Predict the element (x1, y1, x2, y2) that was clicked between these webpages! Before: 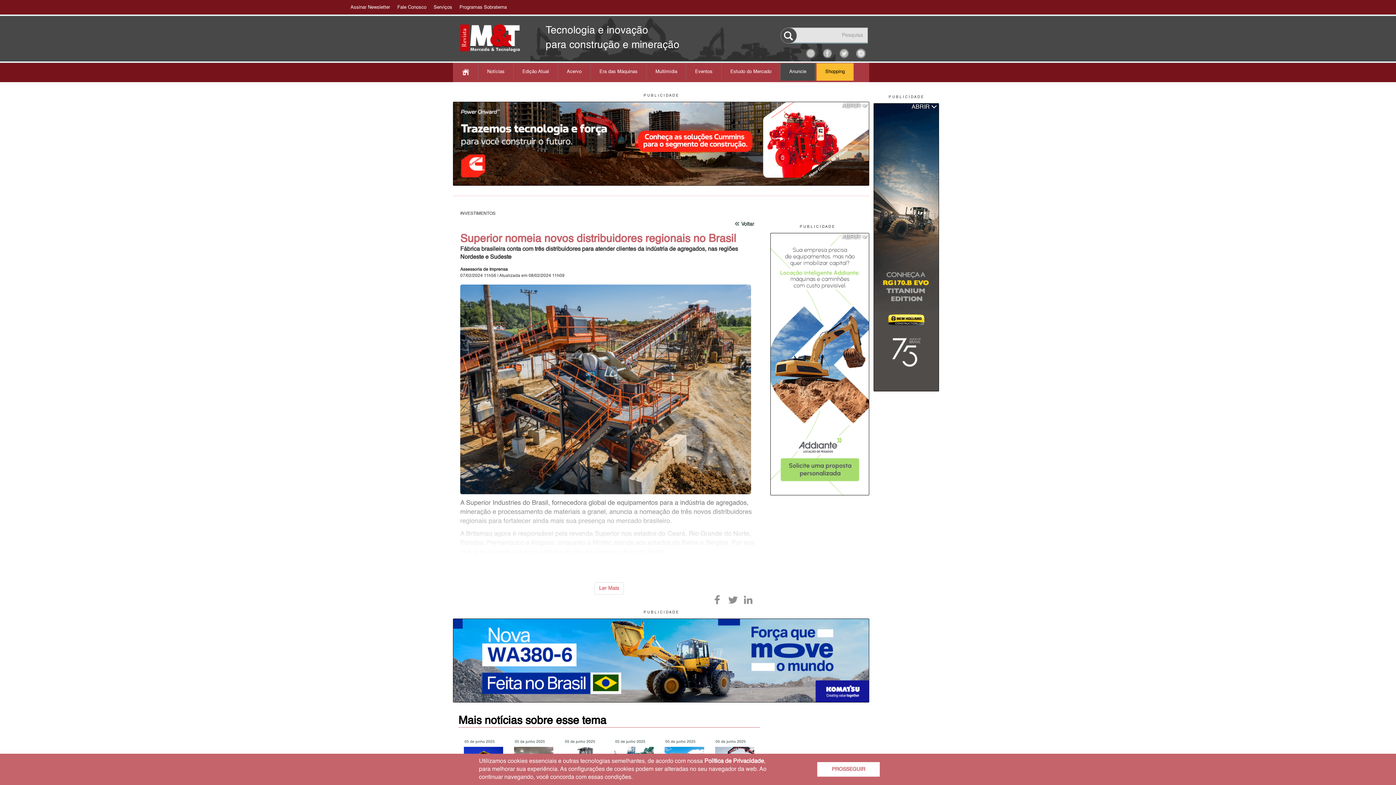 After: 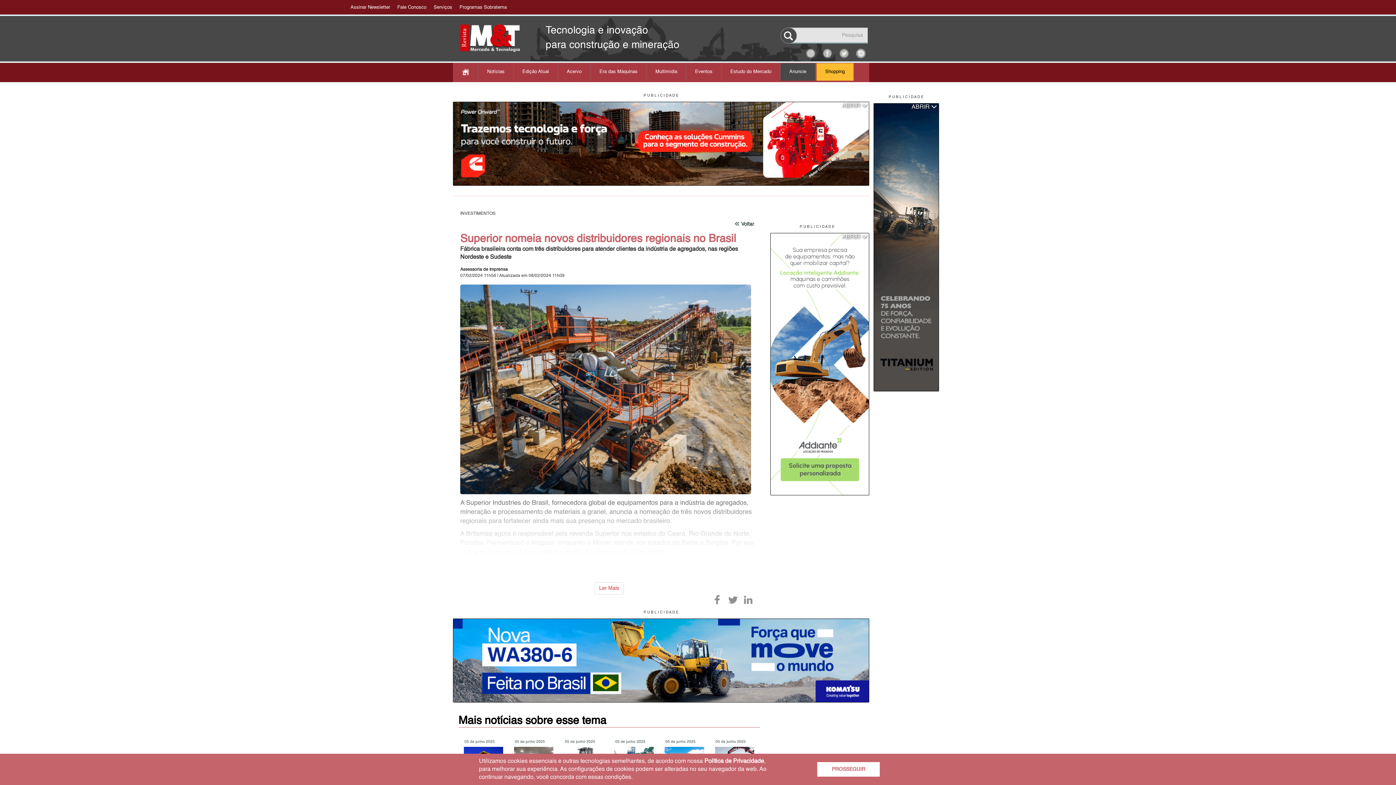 Action: bbox: (822, 50, 832, 55)